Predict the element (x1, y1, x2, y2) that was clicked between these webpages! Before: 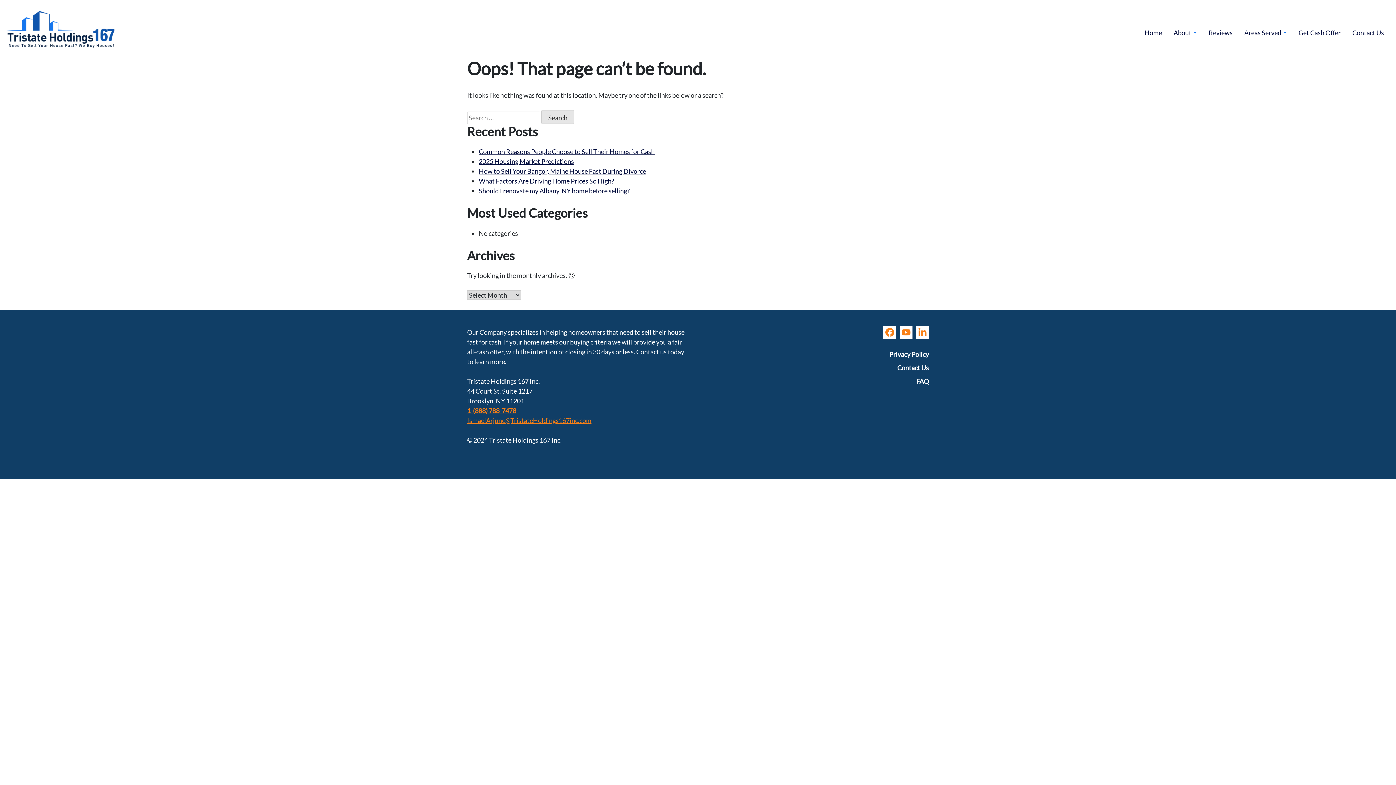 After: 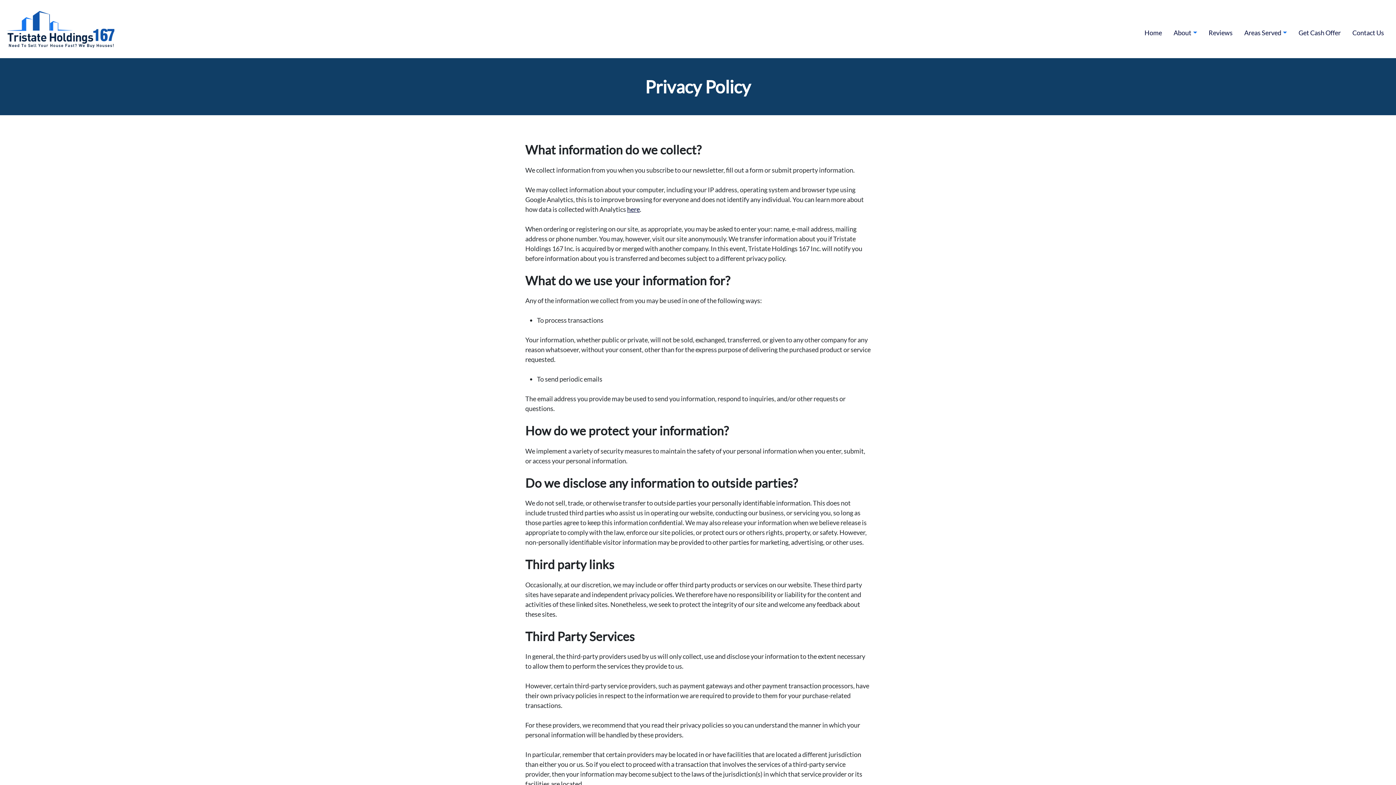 Action: label: Privacy Policy bbox: (889, 350, 929, 358)